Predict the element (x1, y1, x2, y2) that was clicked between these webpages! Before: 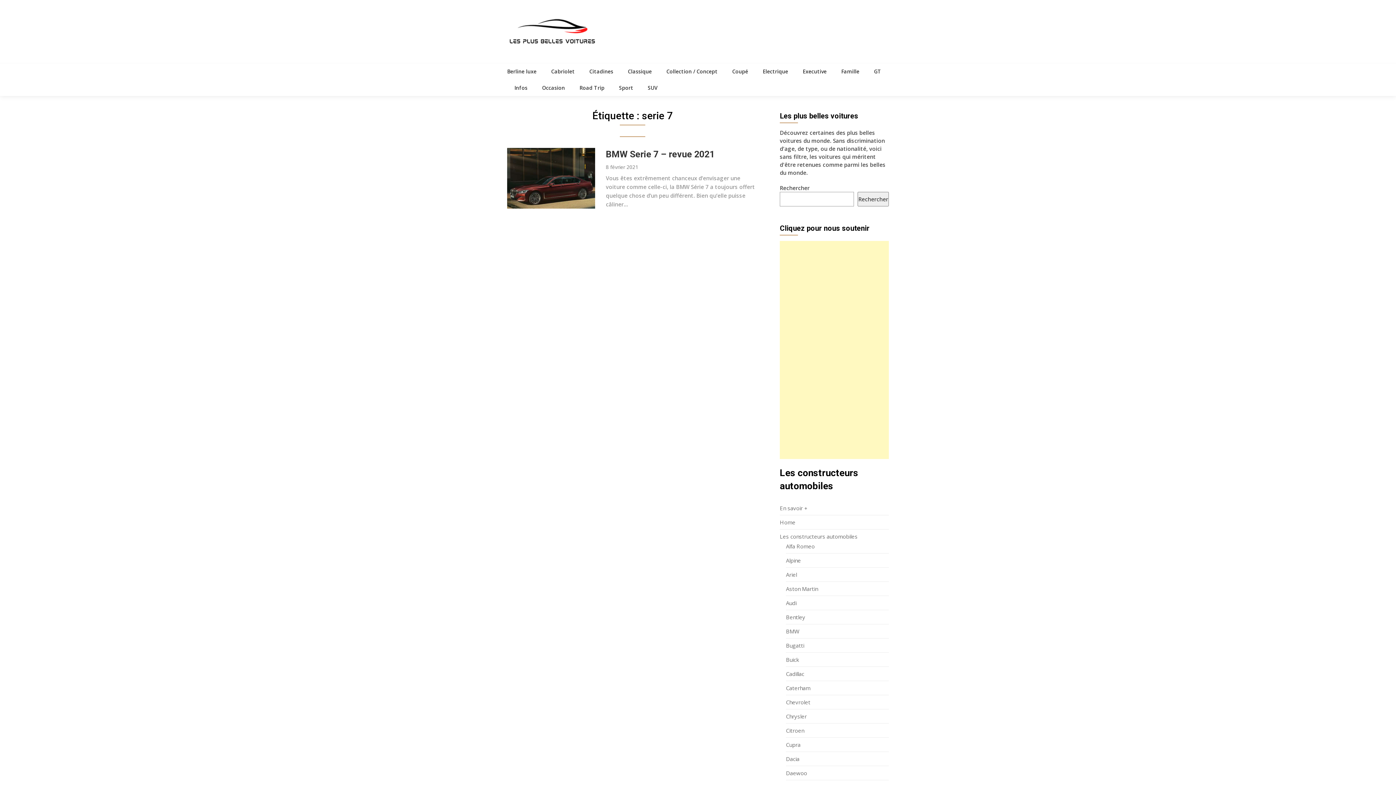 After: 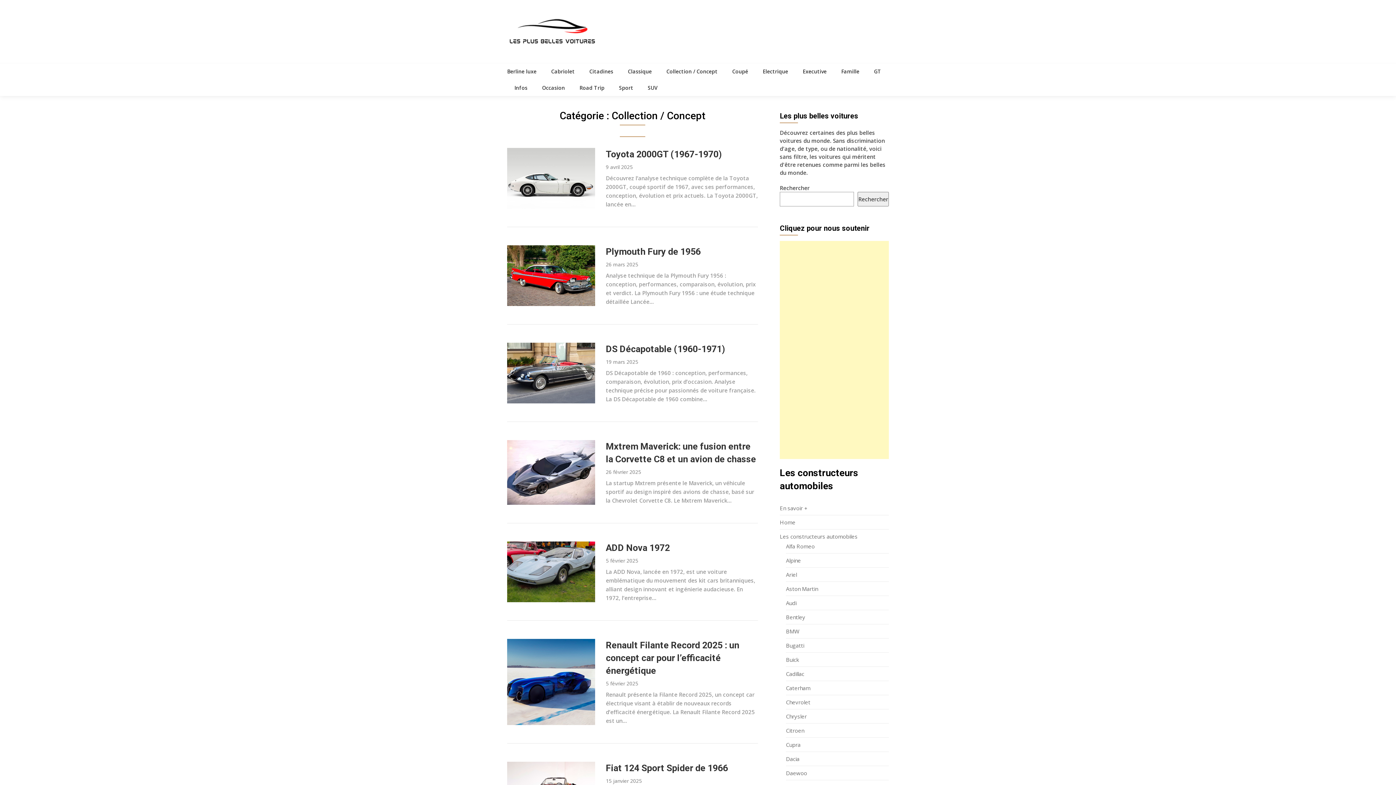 Action: bbox: (659, 63, 725, 79) label: Collection / Concept